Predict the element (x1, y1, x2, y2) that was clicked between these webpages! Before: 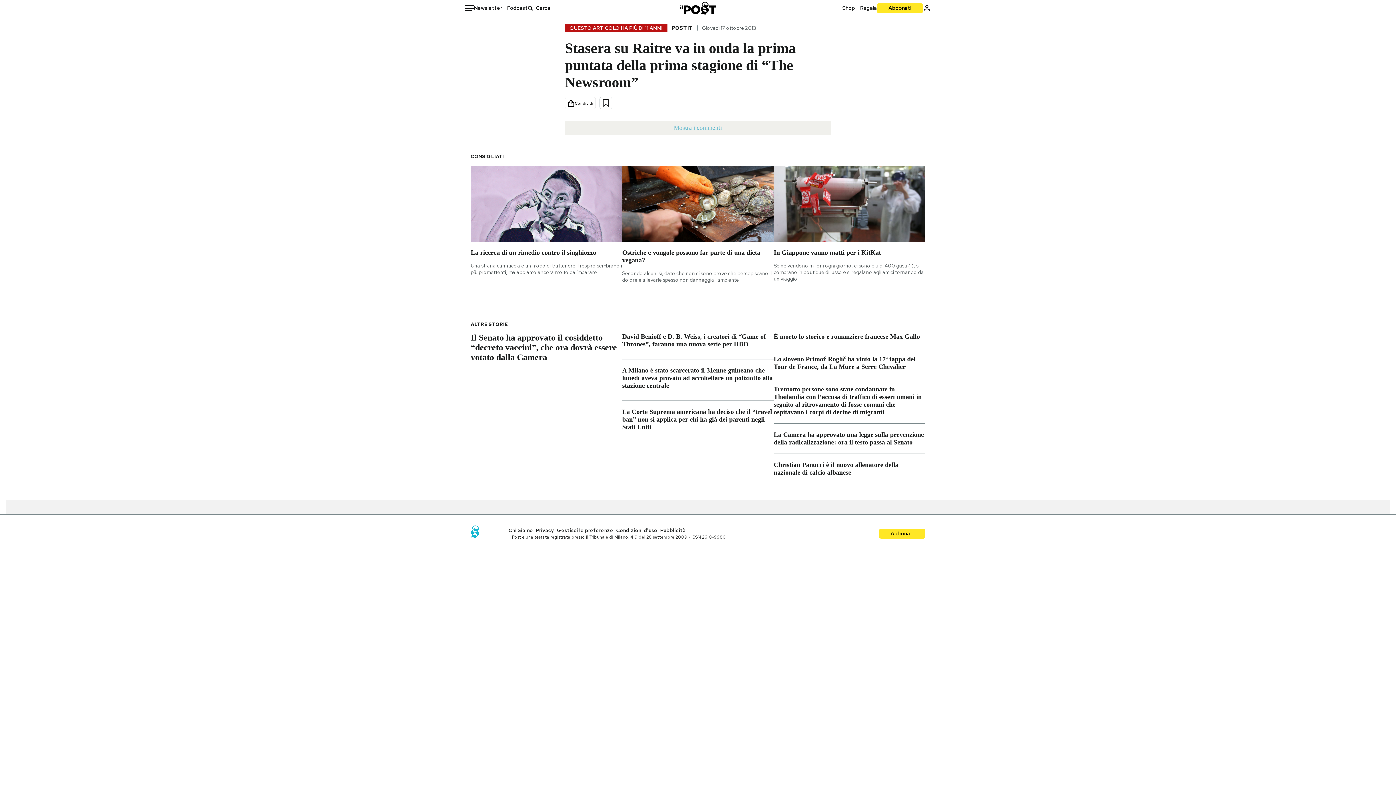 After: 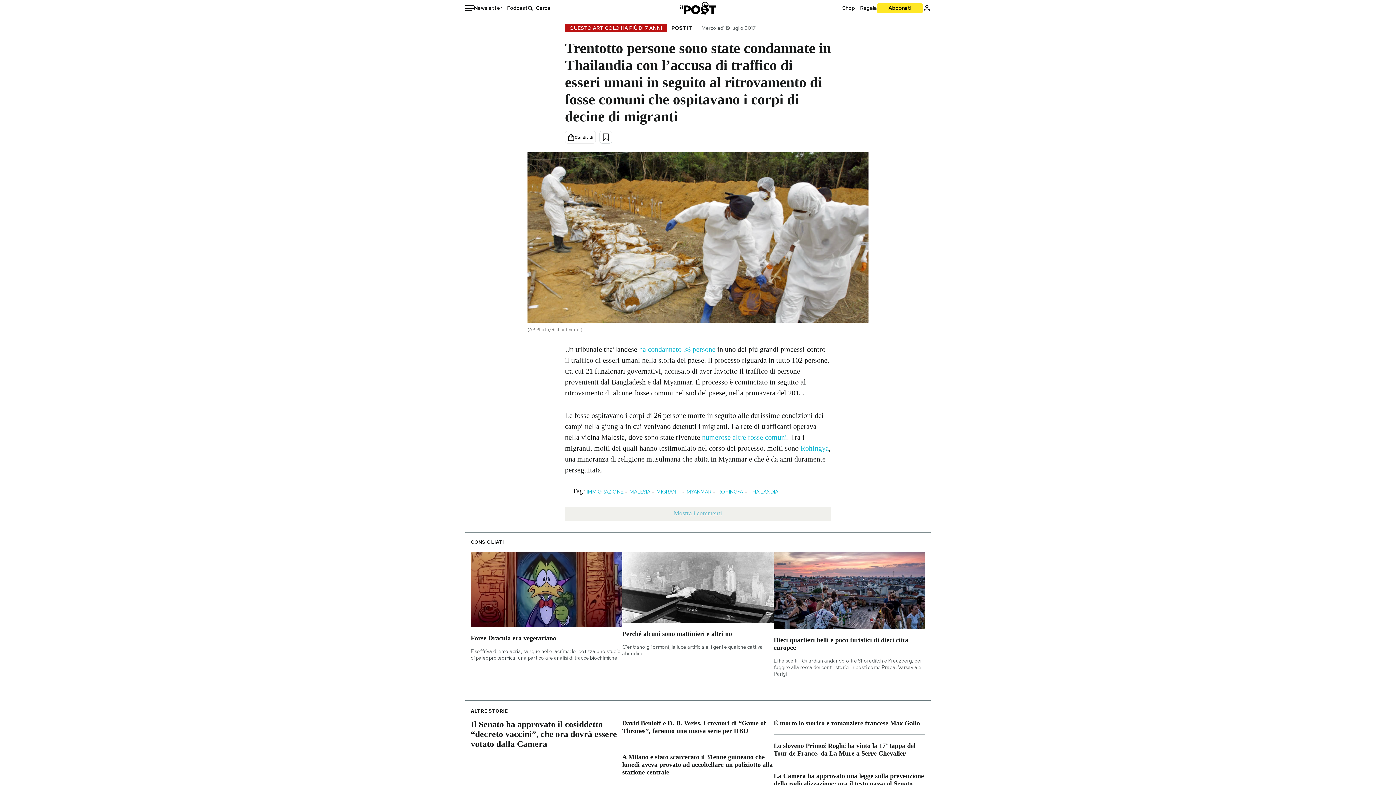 Action: bbox: (773, 385, 925, 416) label: Trentotto persone sono state condannate in Thailandia con l’accusa di traffico di esseri umani in seguito al ritrovamento di fosse comuni che ospitavano i corpi di decine di migranti